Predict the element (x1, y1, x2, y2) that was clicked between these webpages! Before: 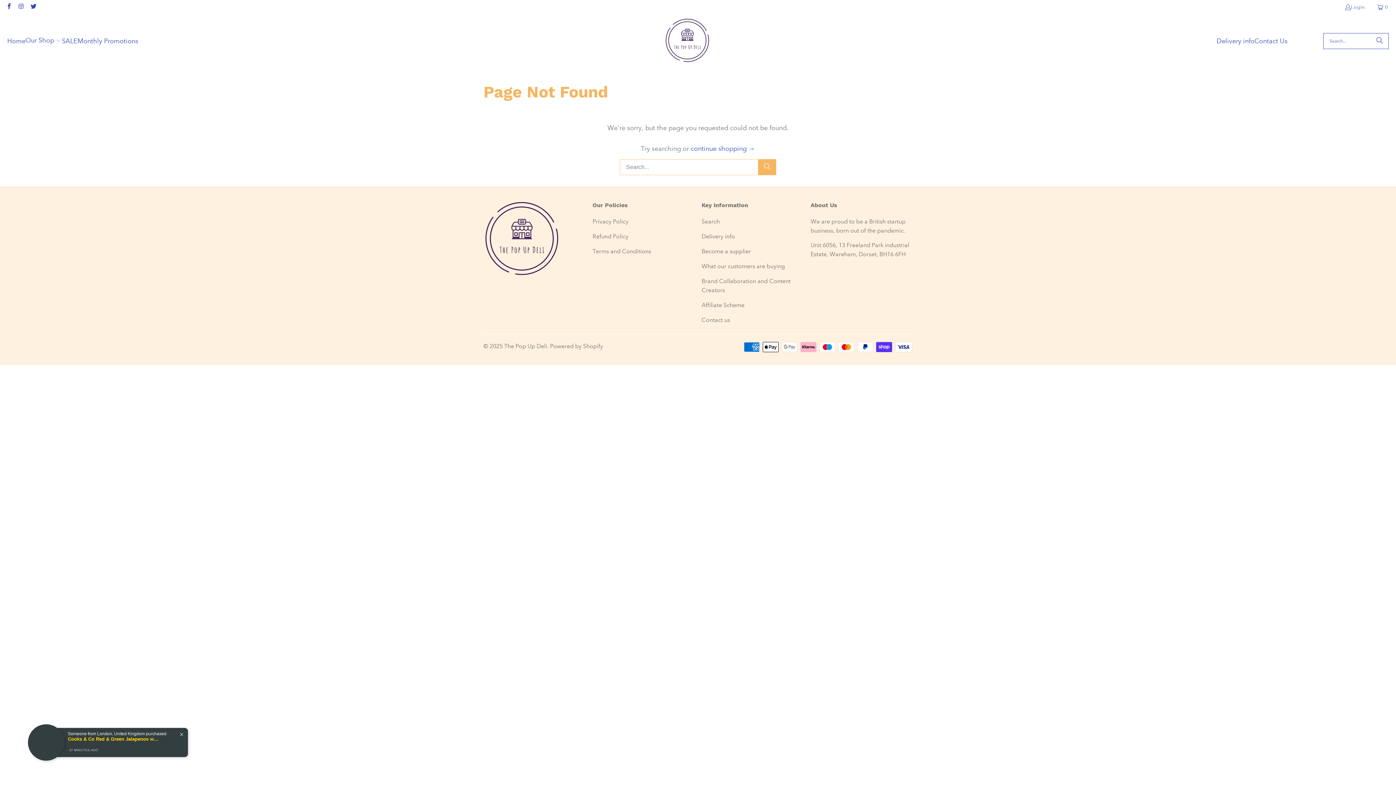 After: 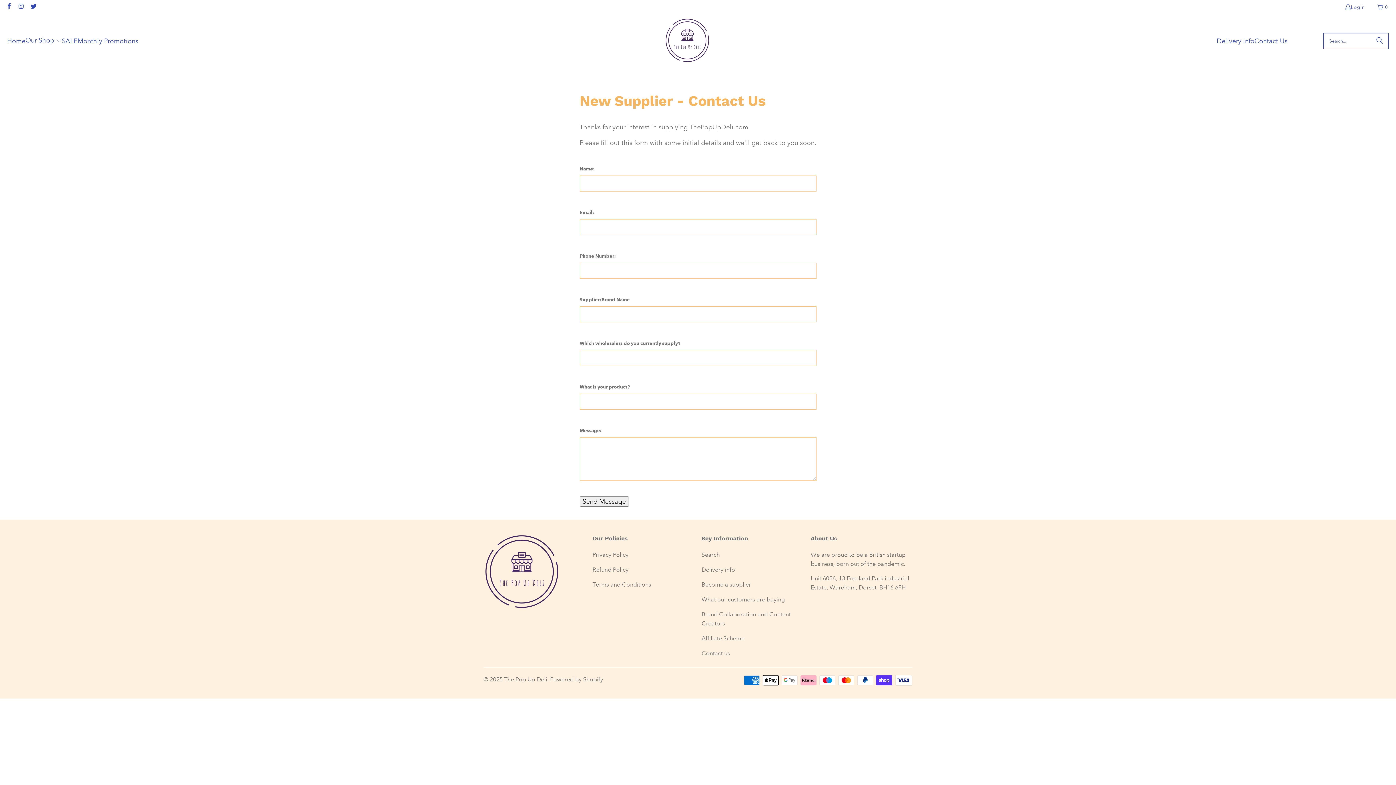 Action: label: Become a supplier bbox: (701, 248, 751, 255)